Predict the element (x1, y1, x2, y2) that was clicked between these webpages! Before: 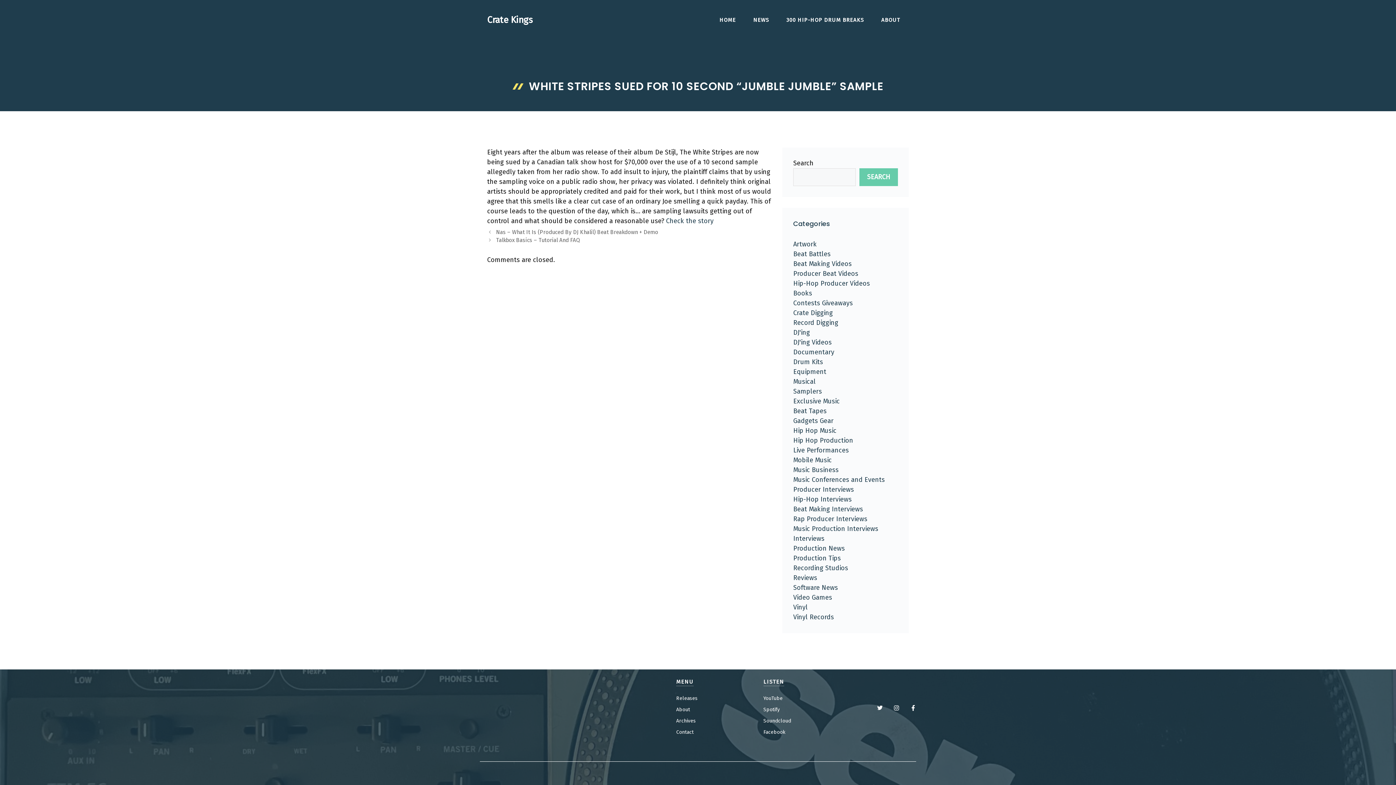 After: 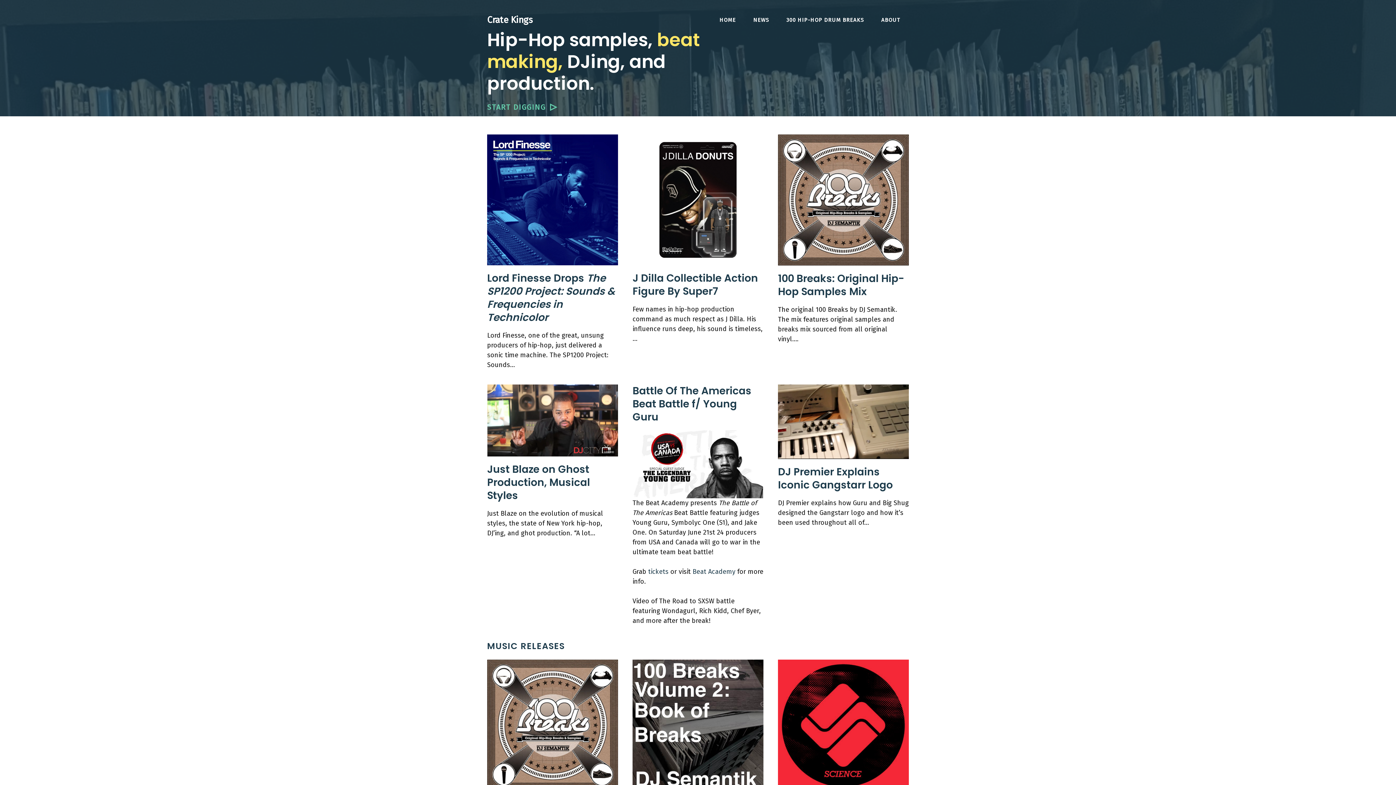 Action: label: HOME bbox: (710, 16, 744, 23)